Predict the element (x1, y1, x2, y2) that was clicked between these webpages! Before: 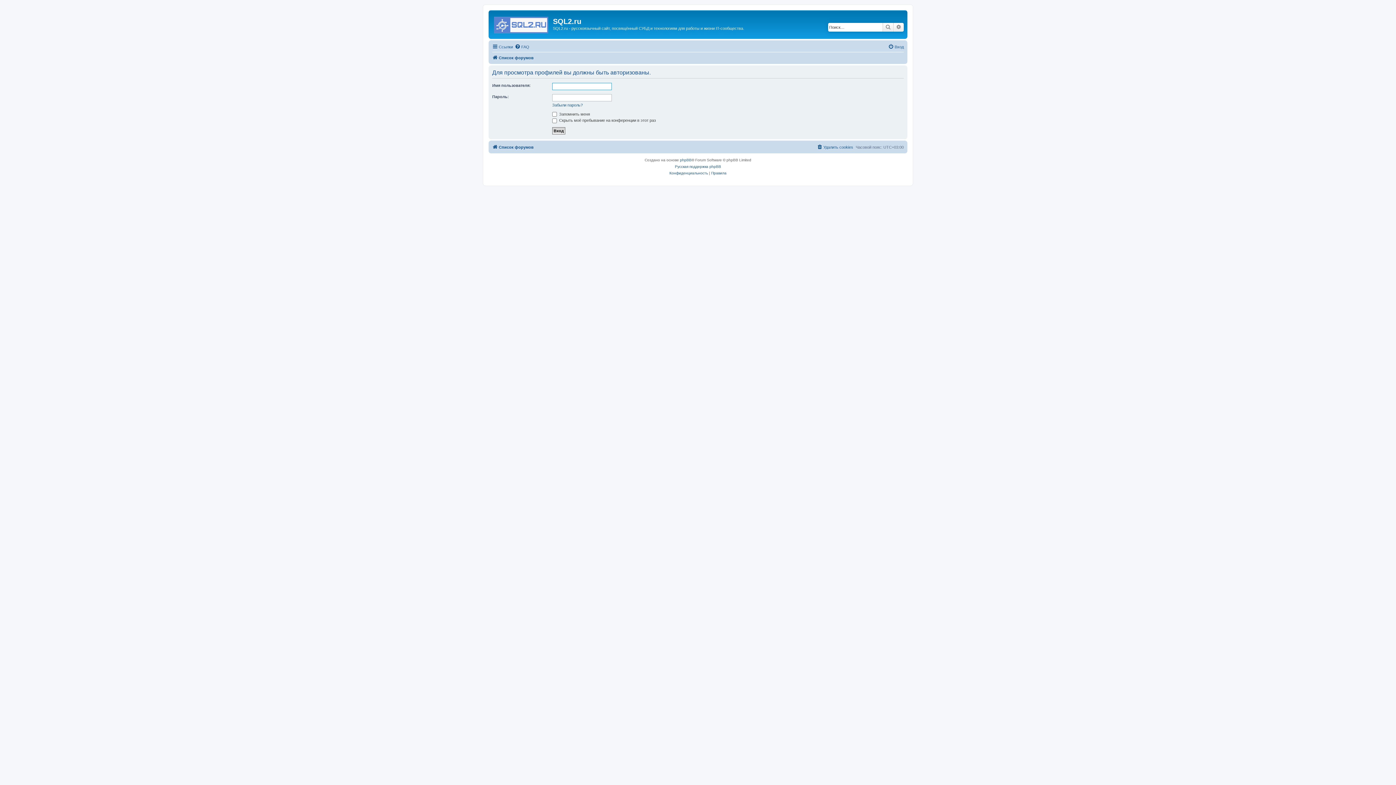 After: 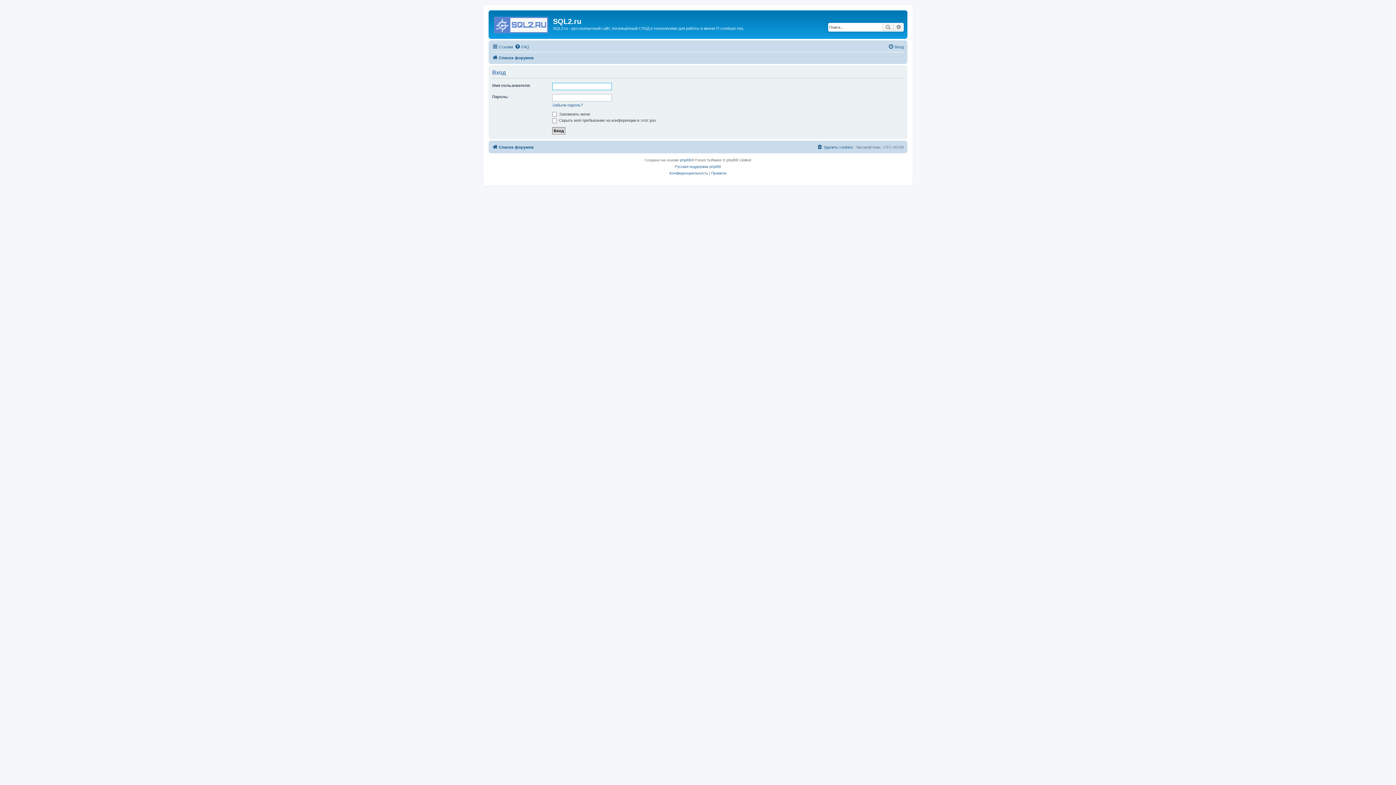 Action: label: Вход bbox: (888, 42, 904, 51)